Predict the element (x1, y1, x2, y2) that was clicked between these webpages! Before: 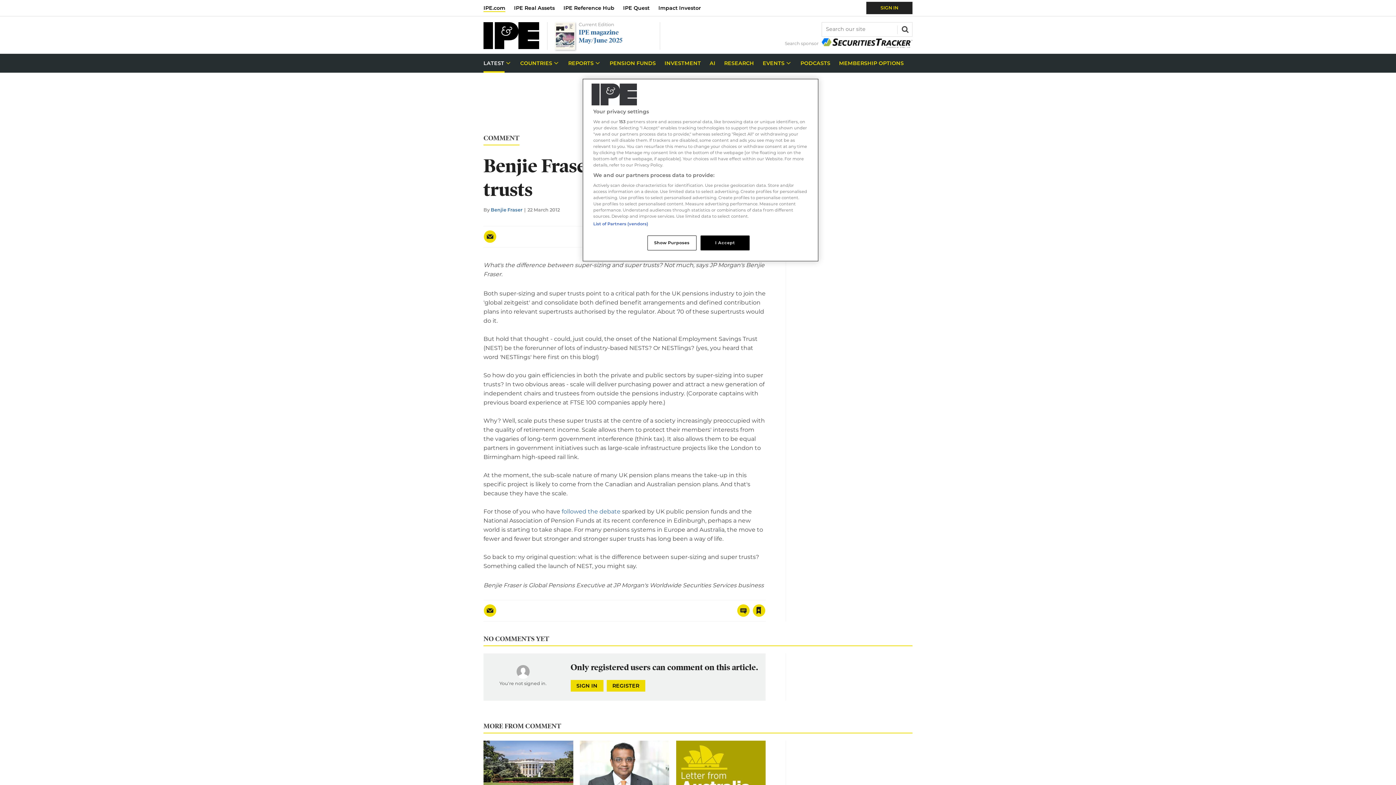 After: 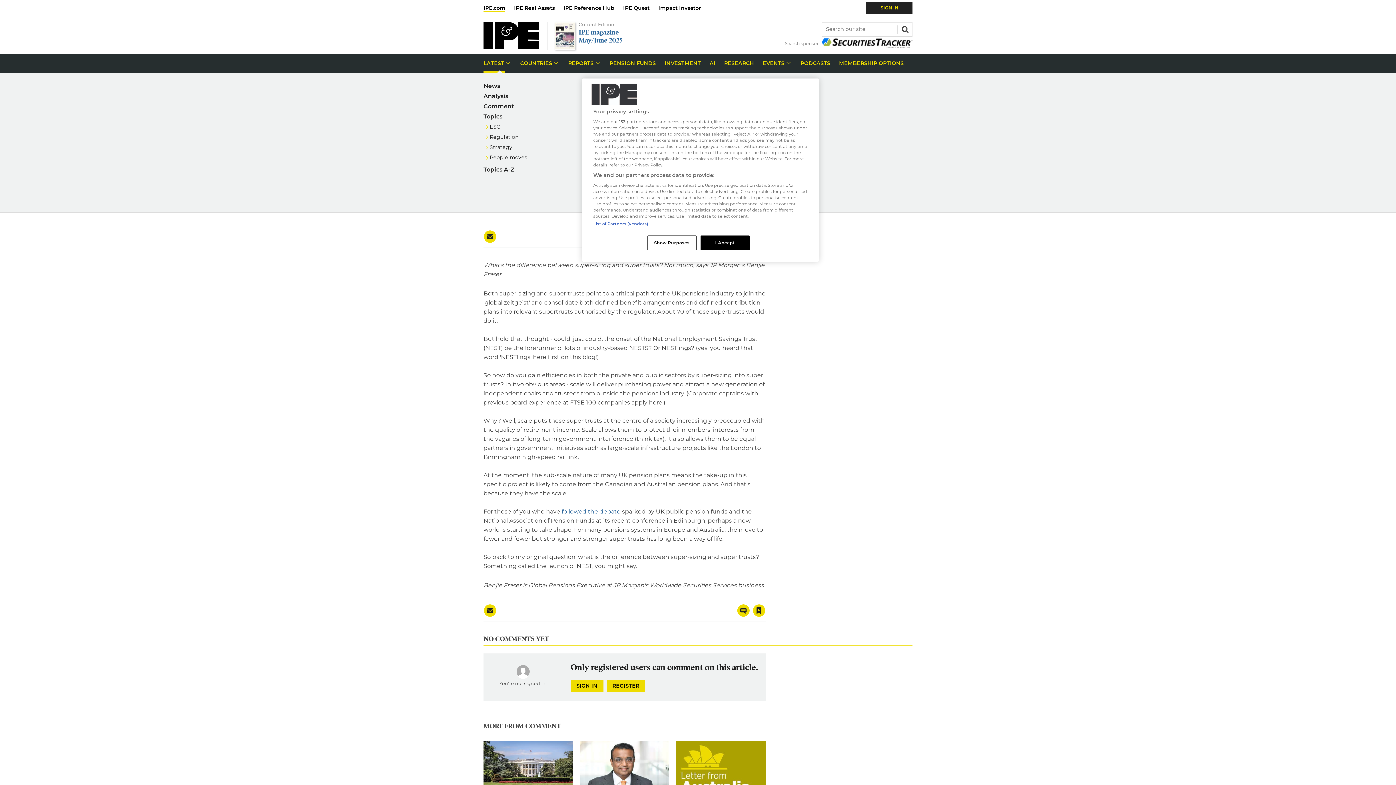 Action: label: LATEST bbox: (483, 53, 516, 72)